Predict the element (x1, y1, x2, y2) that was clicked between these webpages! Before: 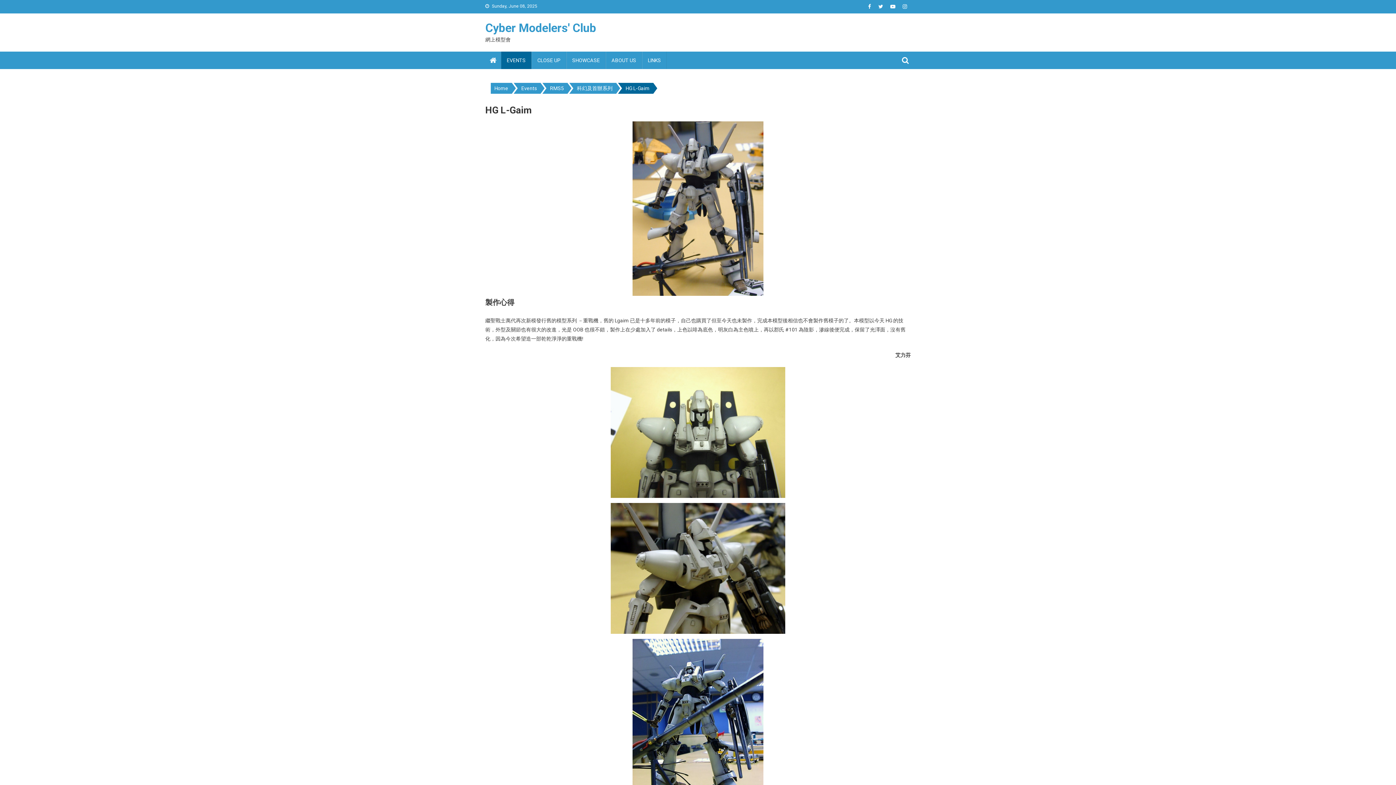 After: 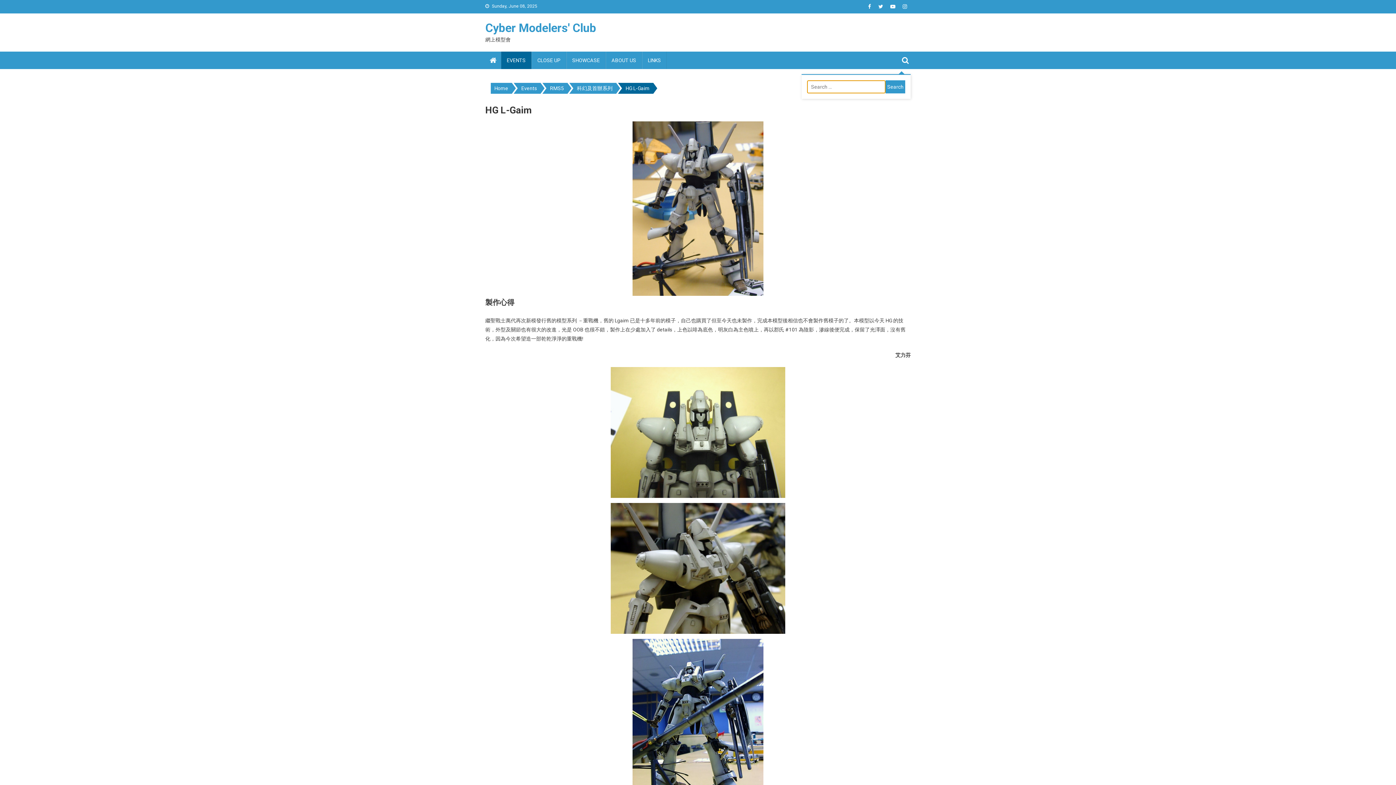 Action: bbox: (900, 51, 910, 69)